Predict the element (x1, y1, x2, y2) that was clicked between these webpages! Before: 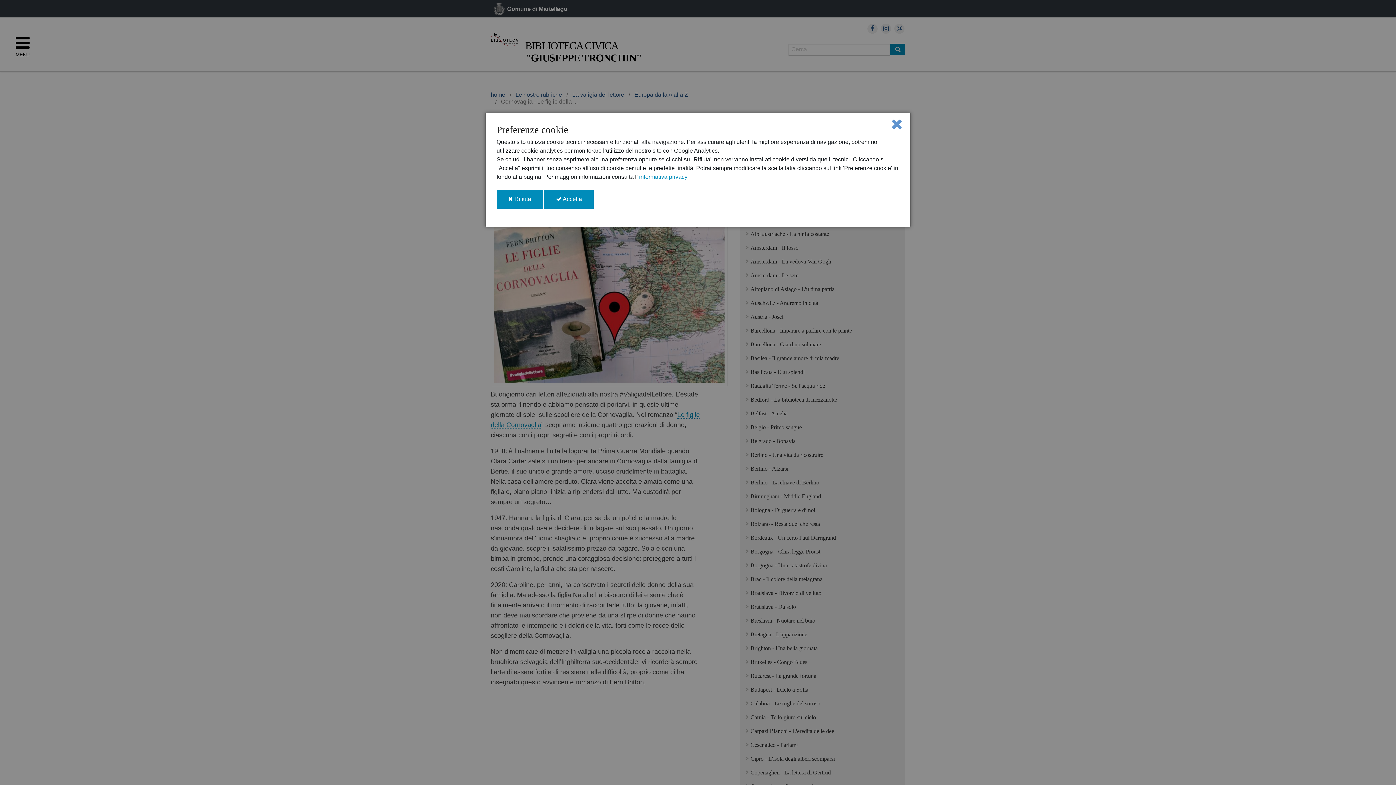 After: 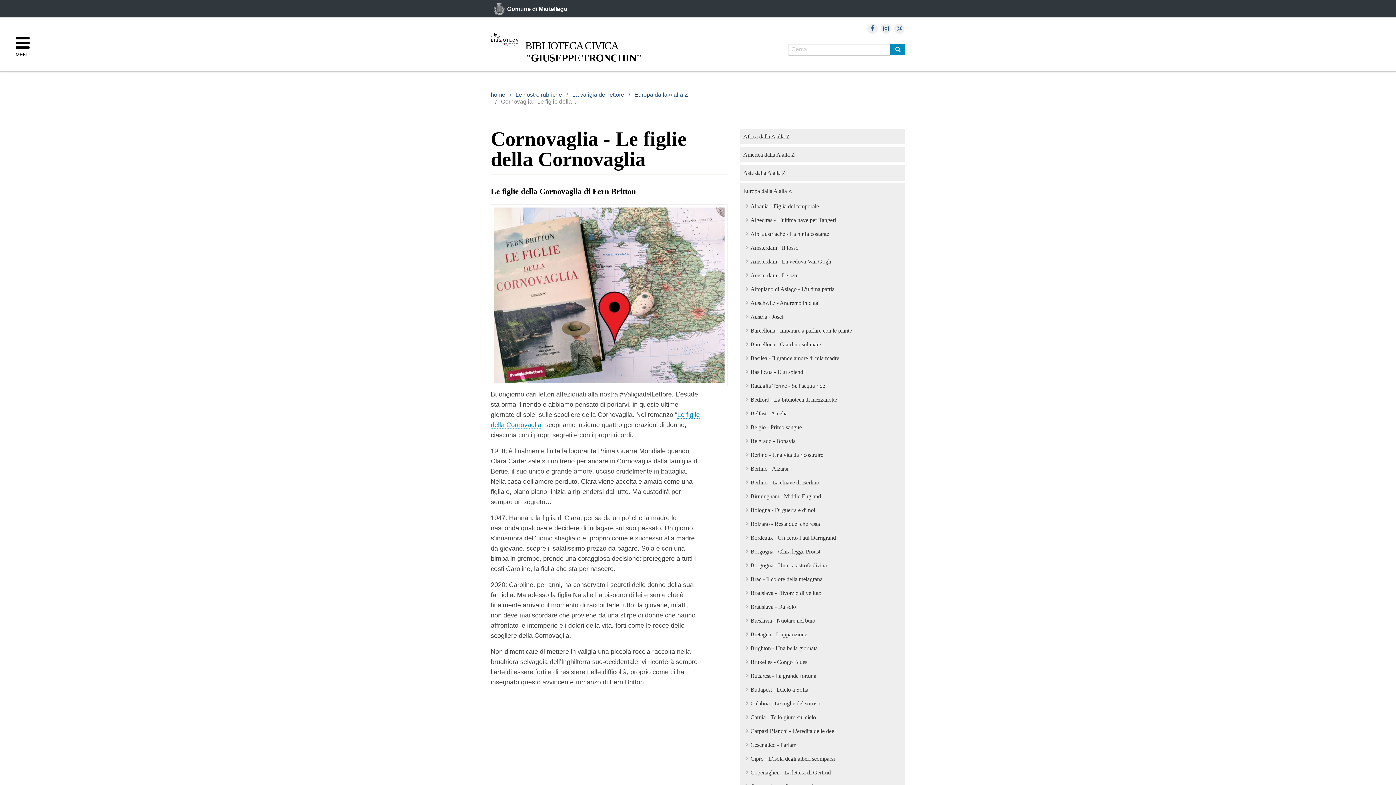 Action: bbox: (544, 190, 593, 208) label:  Accetta
i cookie